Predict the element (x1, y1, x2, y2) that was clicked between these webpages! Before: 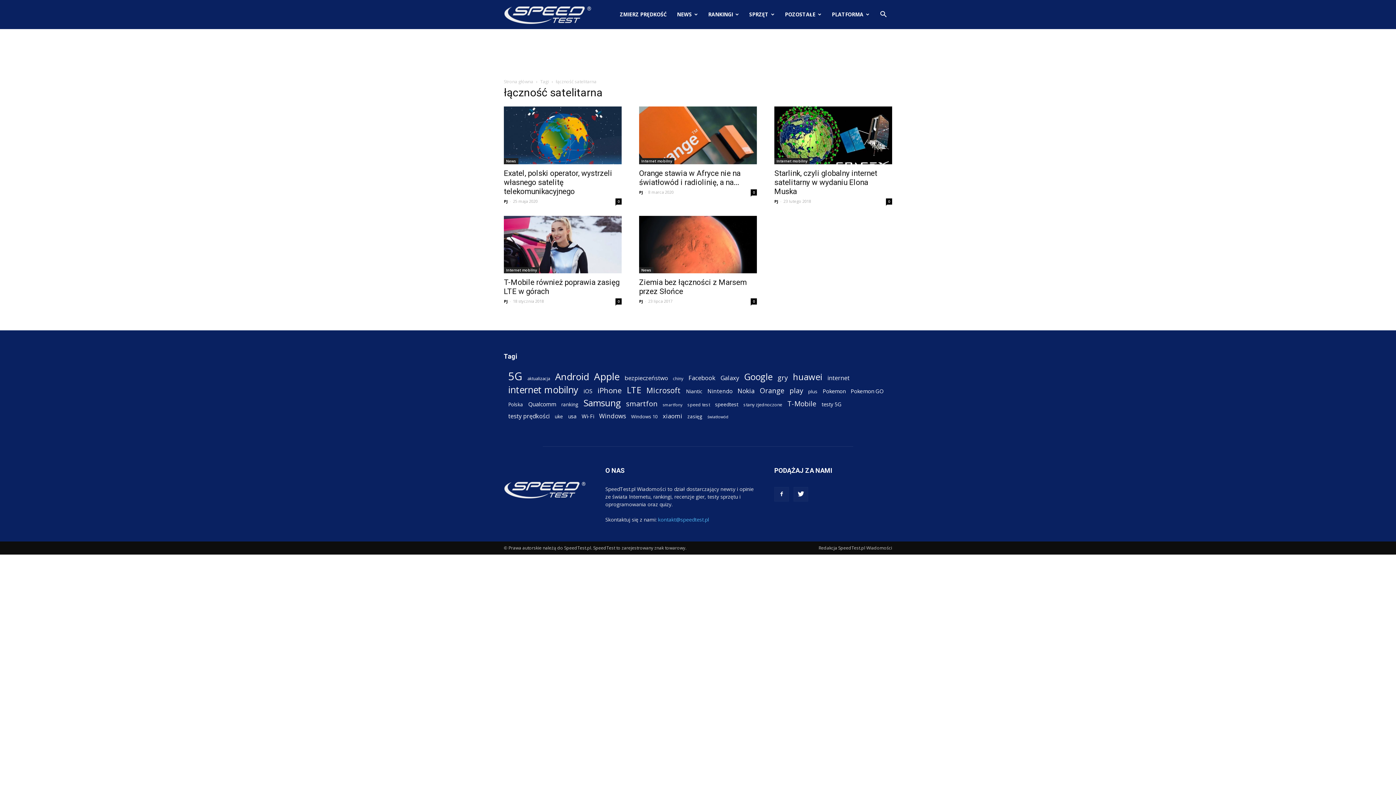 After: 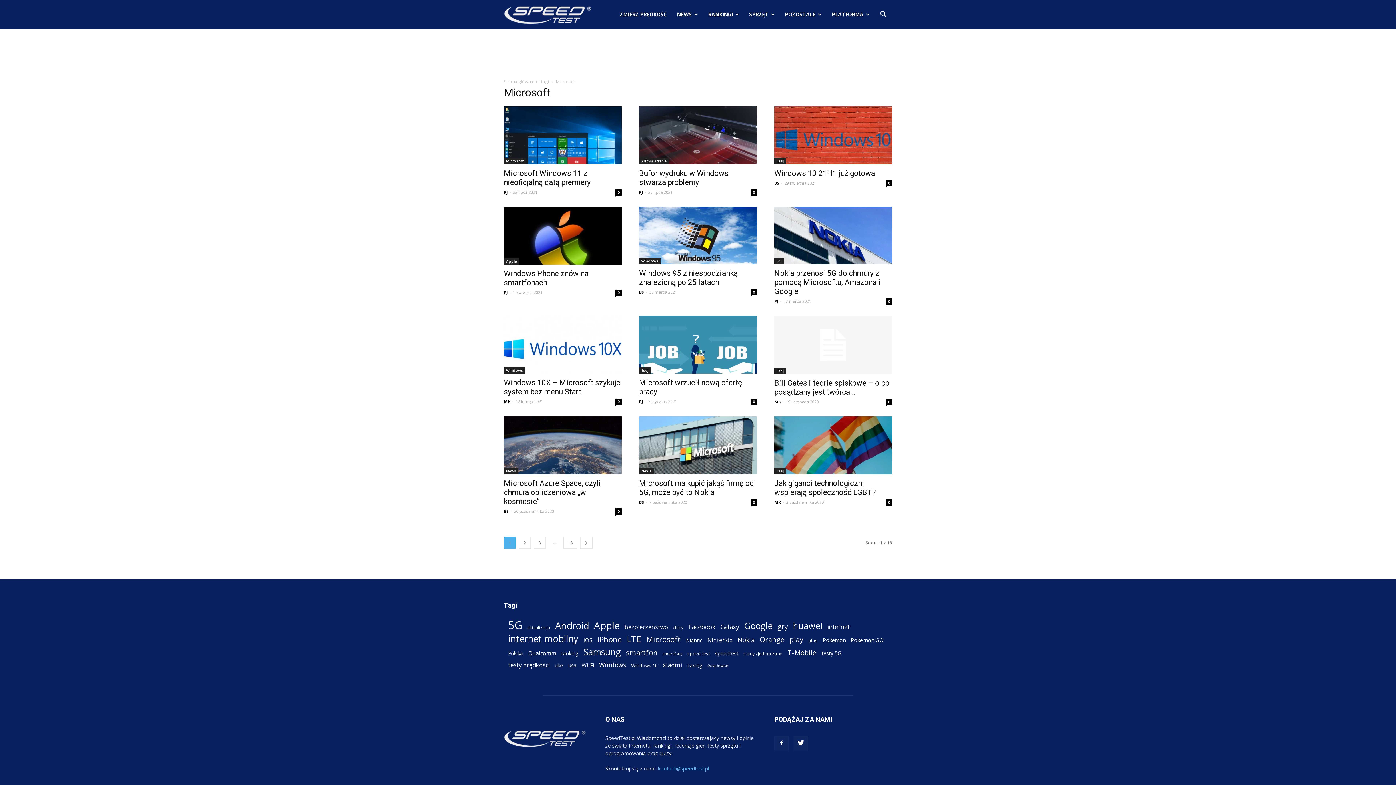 Action: bbox: (646, 387, 681, 394) label: Microsoft (209 elementów)